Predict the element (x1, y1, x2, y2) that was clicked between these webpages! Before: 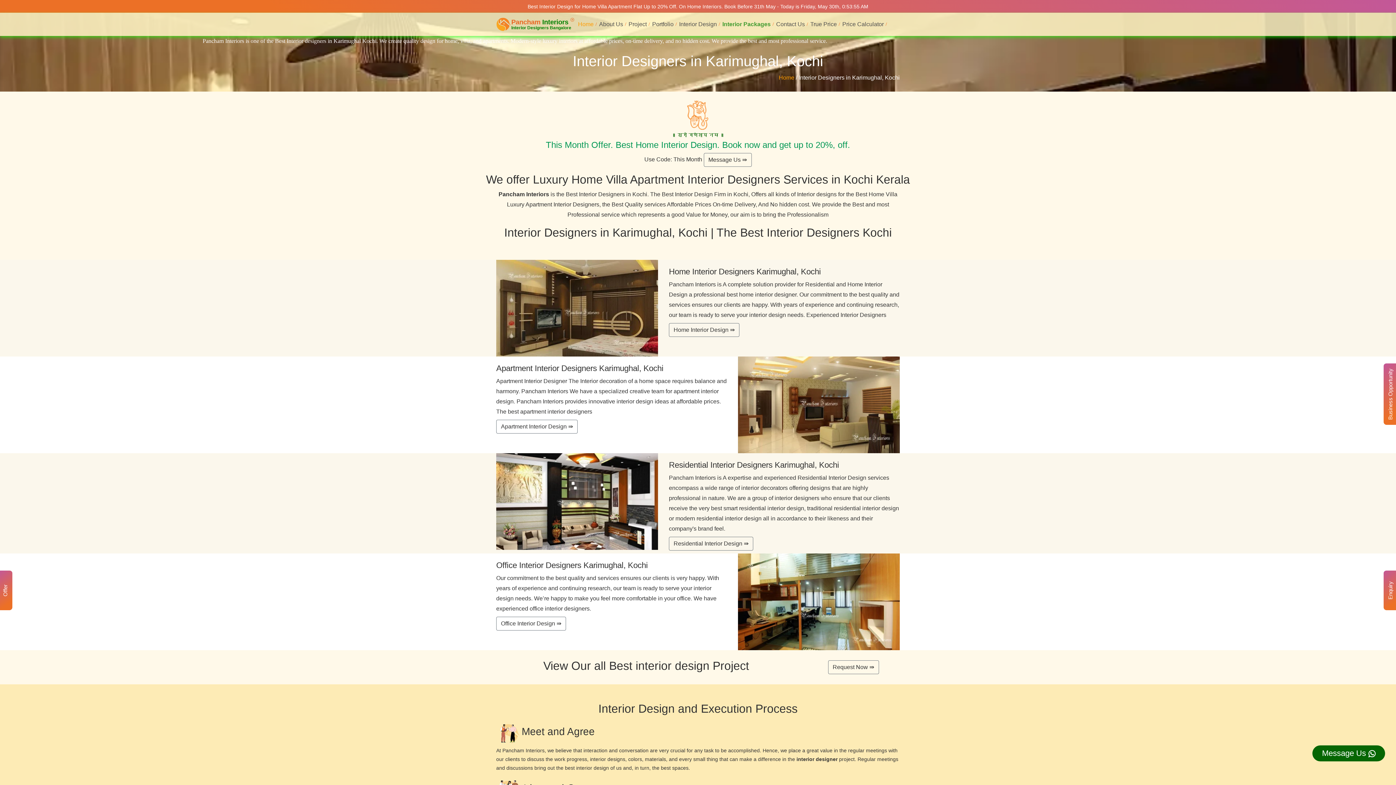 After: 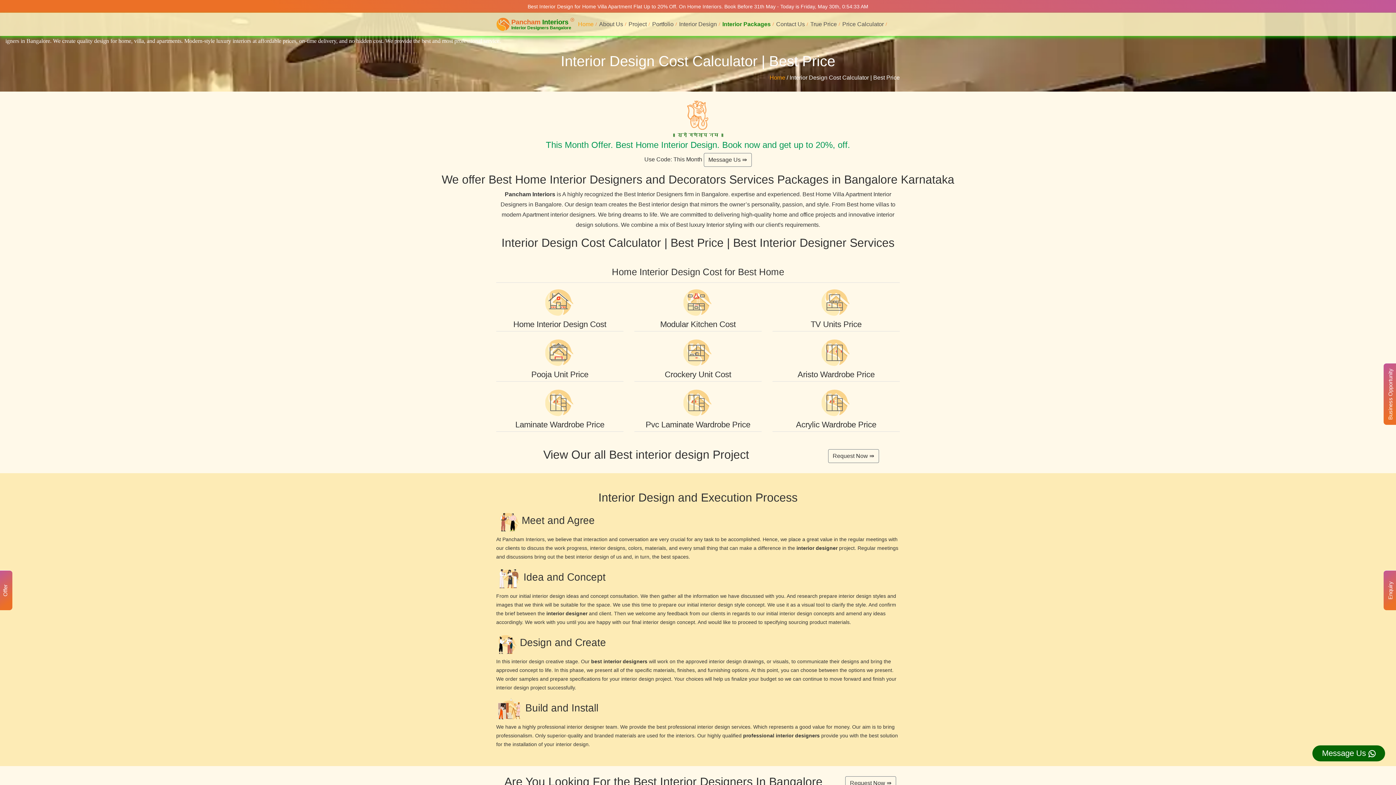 Action: label: Price Calculator bbox: (840, 12, 887, 36)